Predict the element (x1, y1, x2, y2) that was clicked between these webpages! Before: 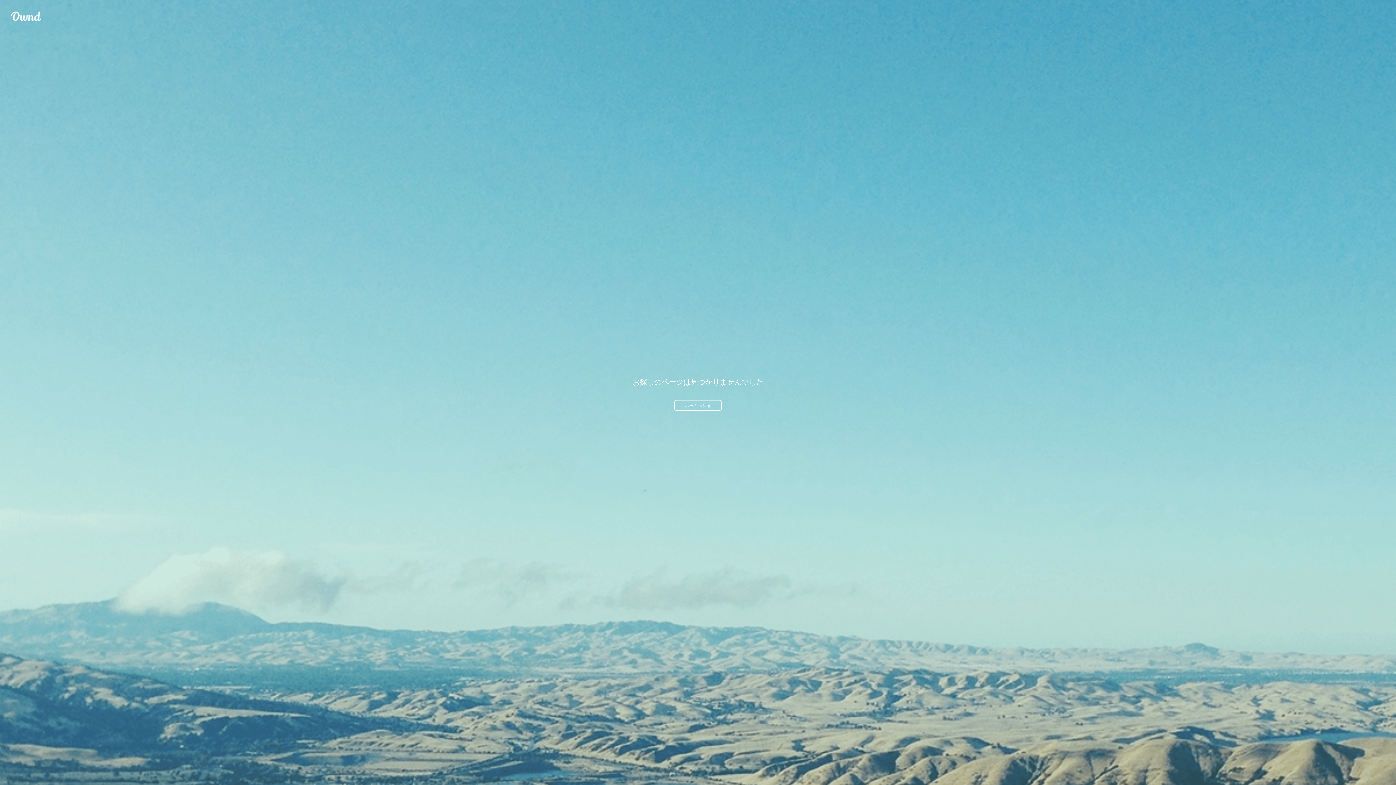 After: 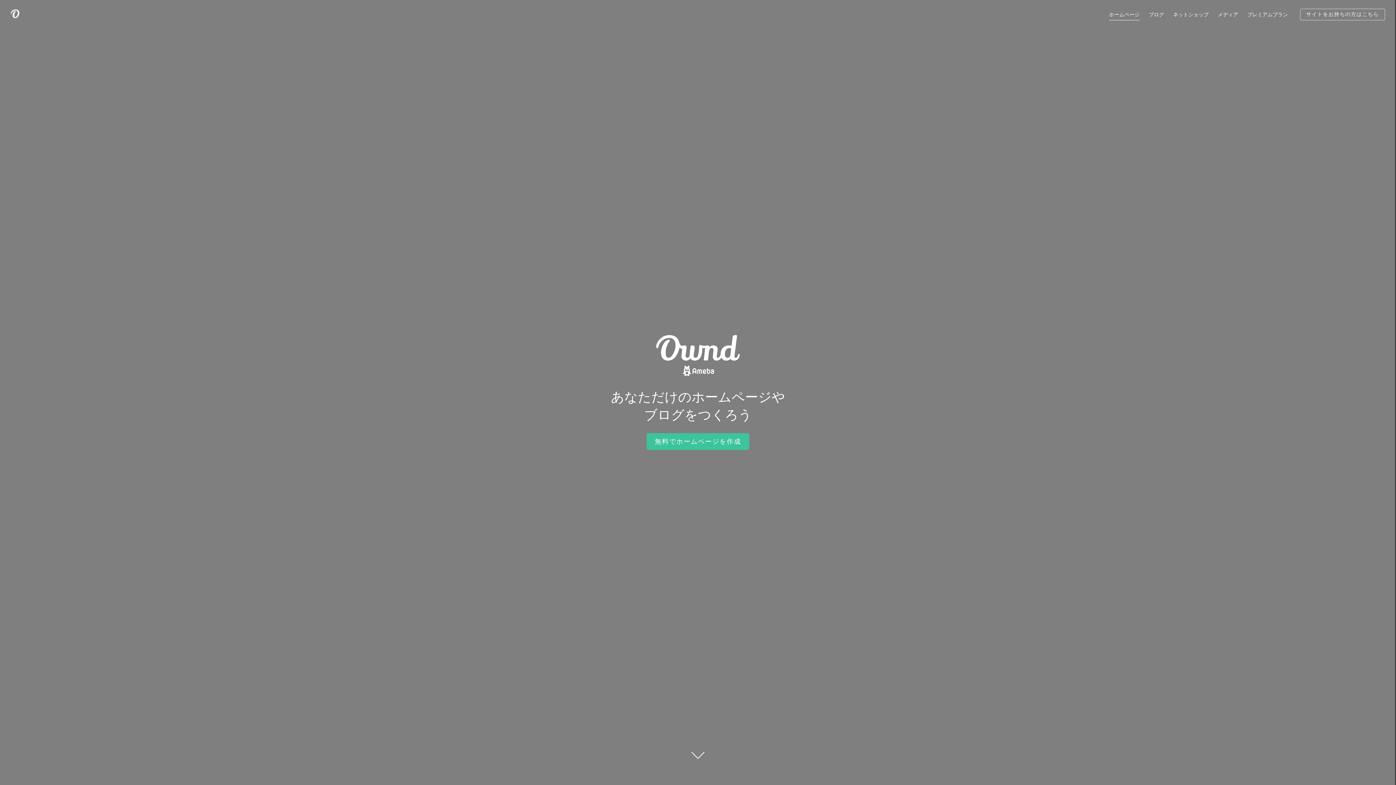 Action: bbox: (10, 10, 41, 21) label: Ameba Ownd